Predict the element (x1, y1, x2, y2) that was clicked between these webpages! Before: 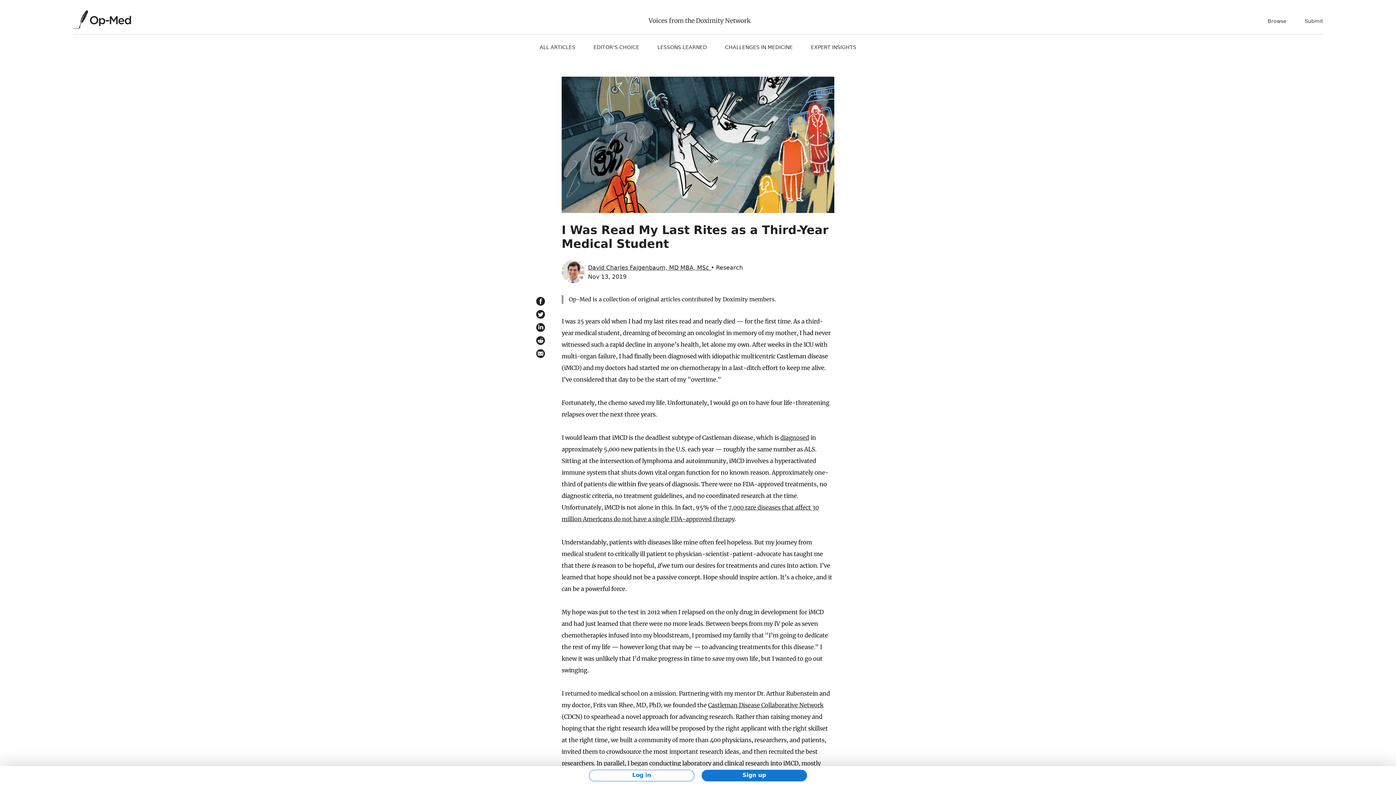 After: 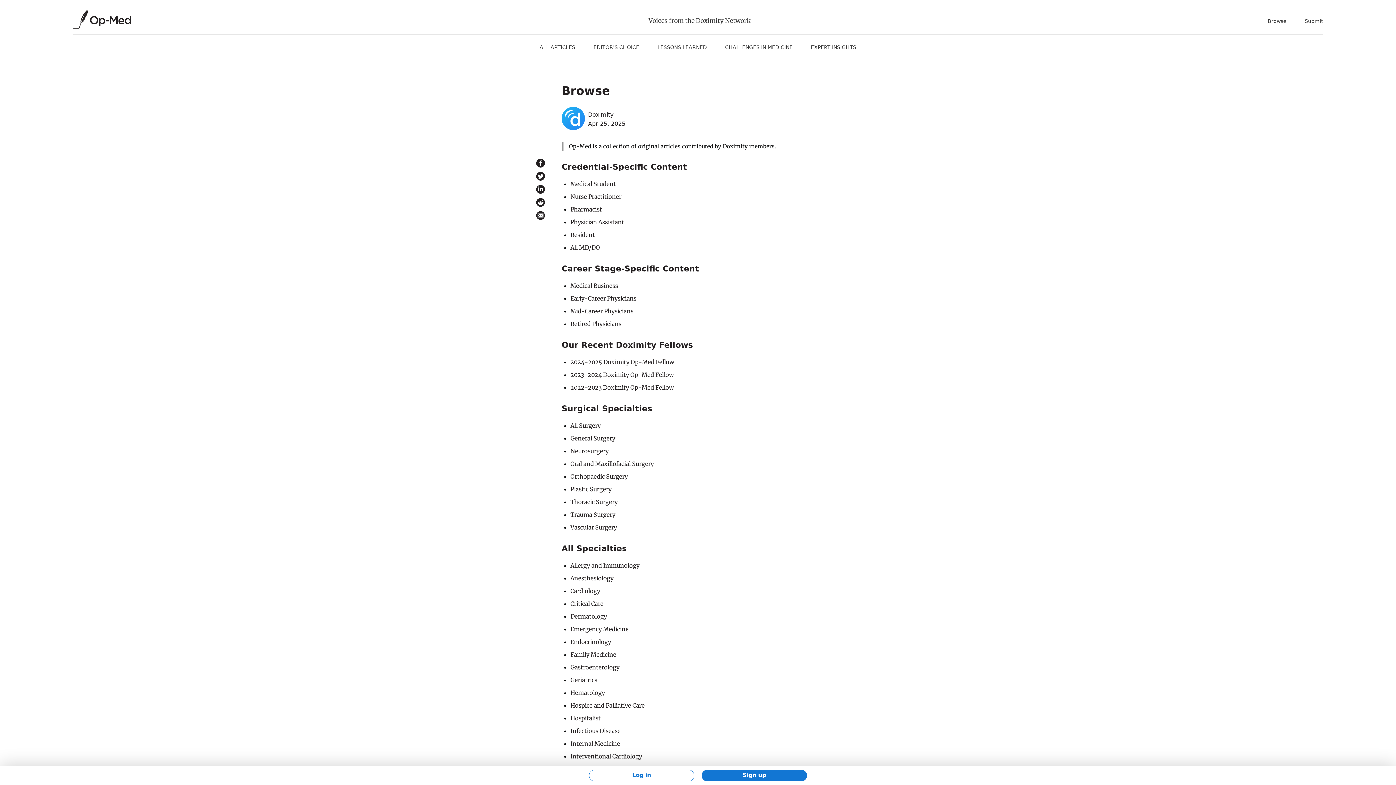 Action: label: Browse bbox: (1267, 18, 1286, 24)